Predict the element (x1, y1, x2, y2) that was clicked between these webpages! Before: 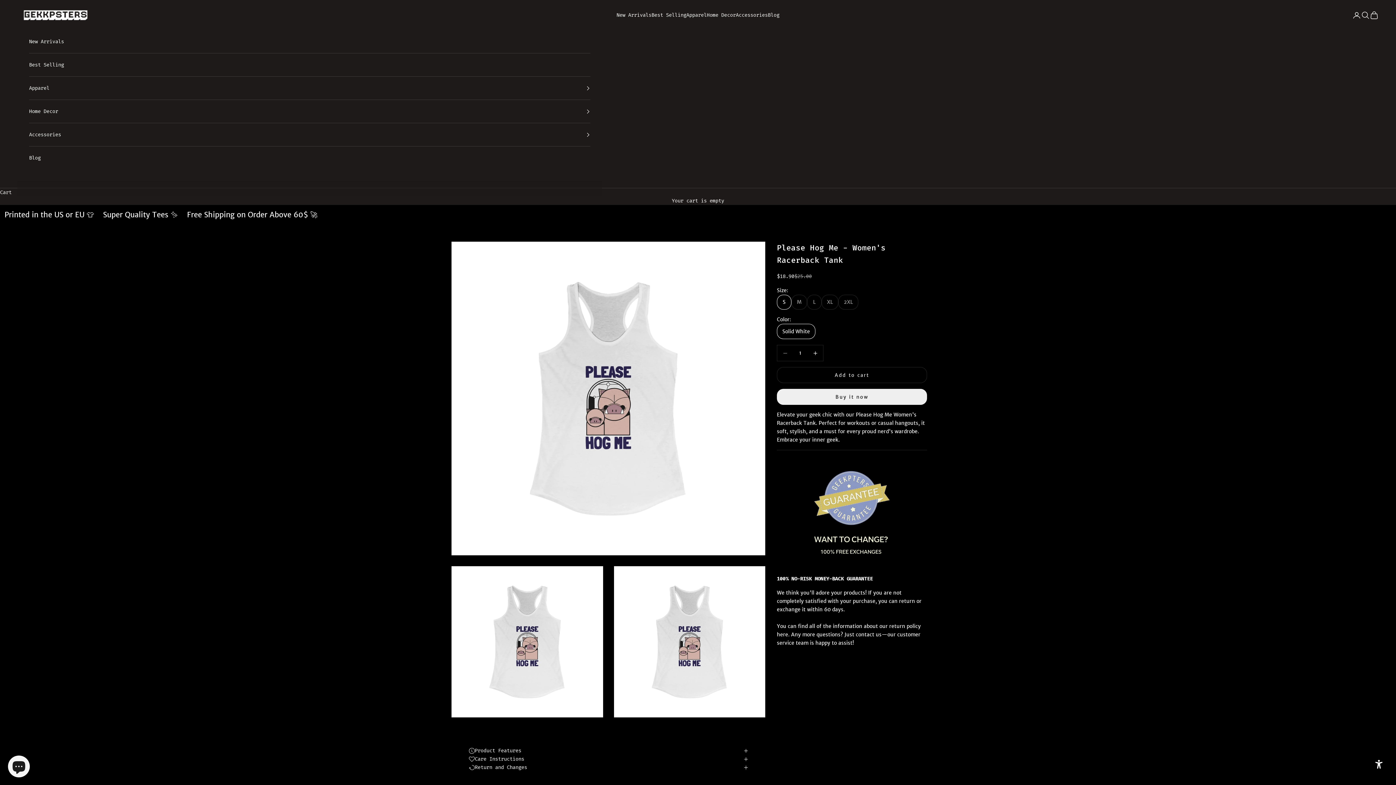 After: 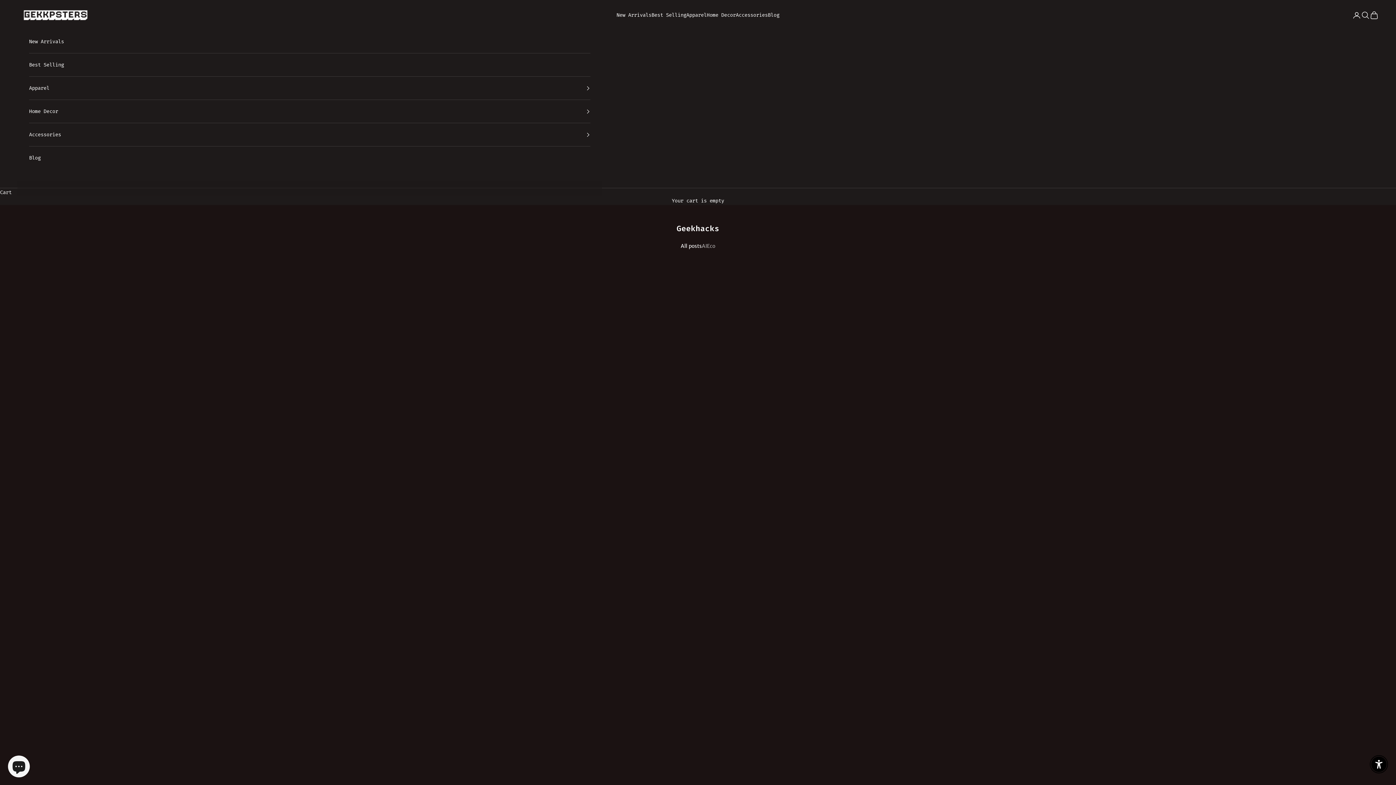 Action: bbox: (768, 10, 779, 19) label: Blog